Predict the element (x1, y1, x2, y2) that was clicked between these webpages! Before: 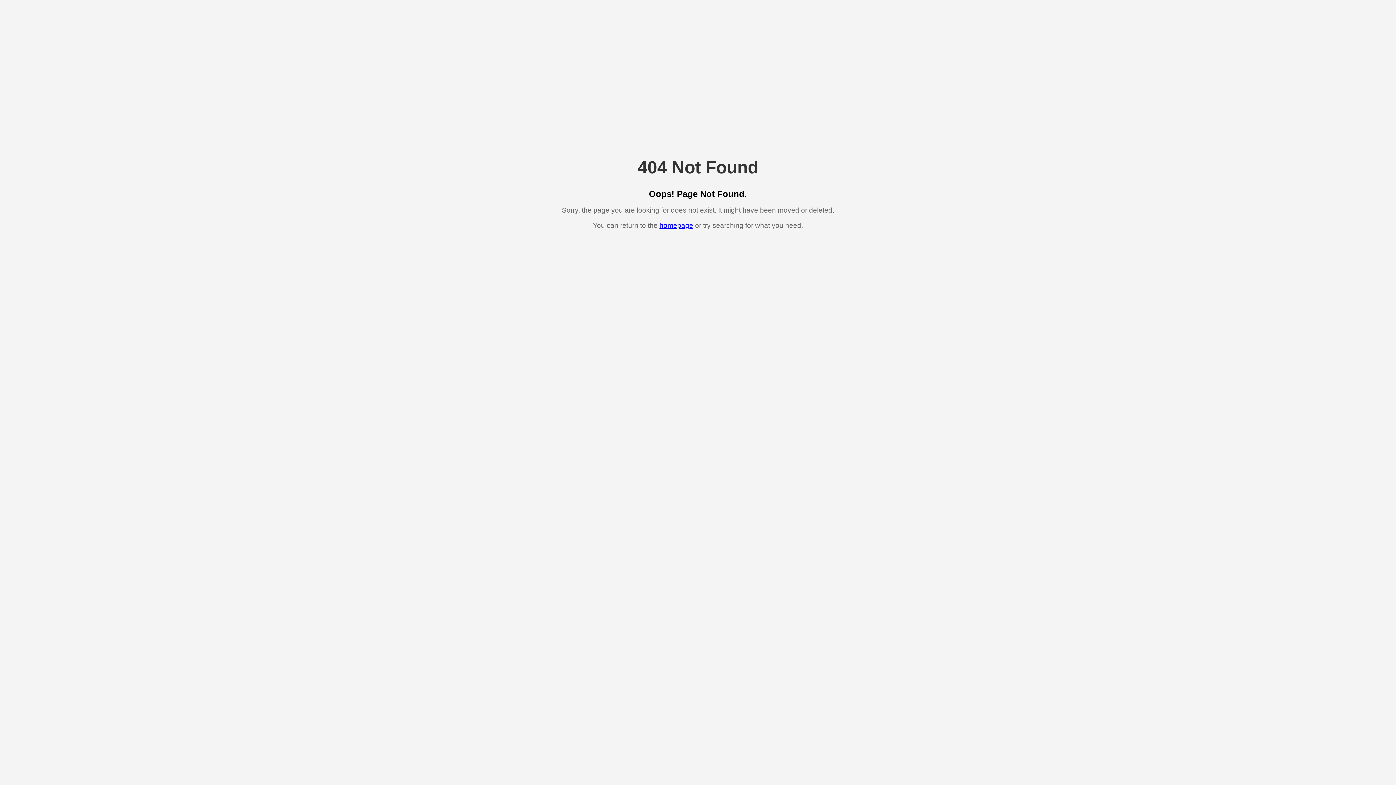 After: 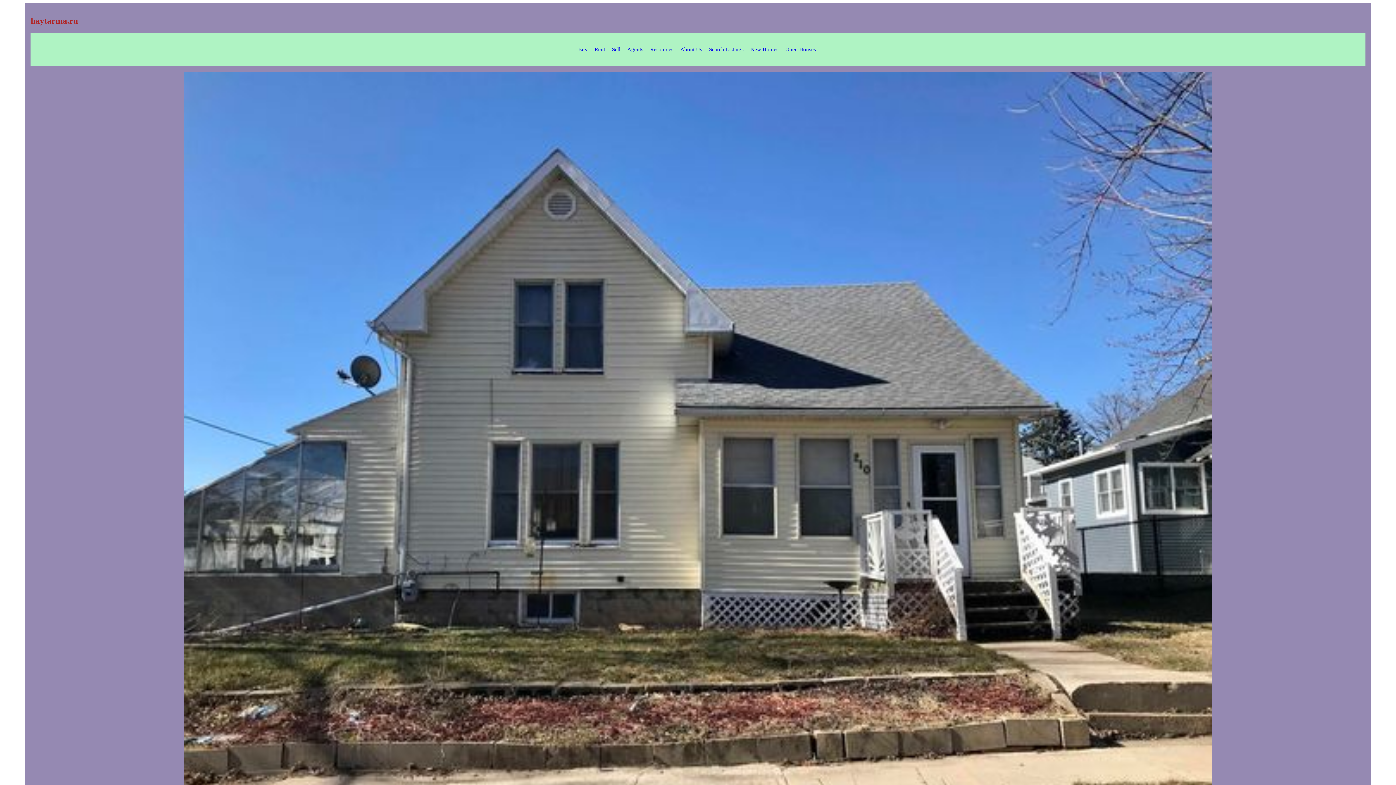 Action: bbox: (659, 221, 693, 229) label: homepage